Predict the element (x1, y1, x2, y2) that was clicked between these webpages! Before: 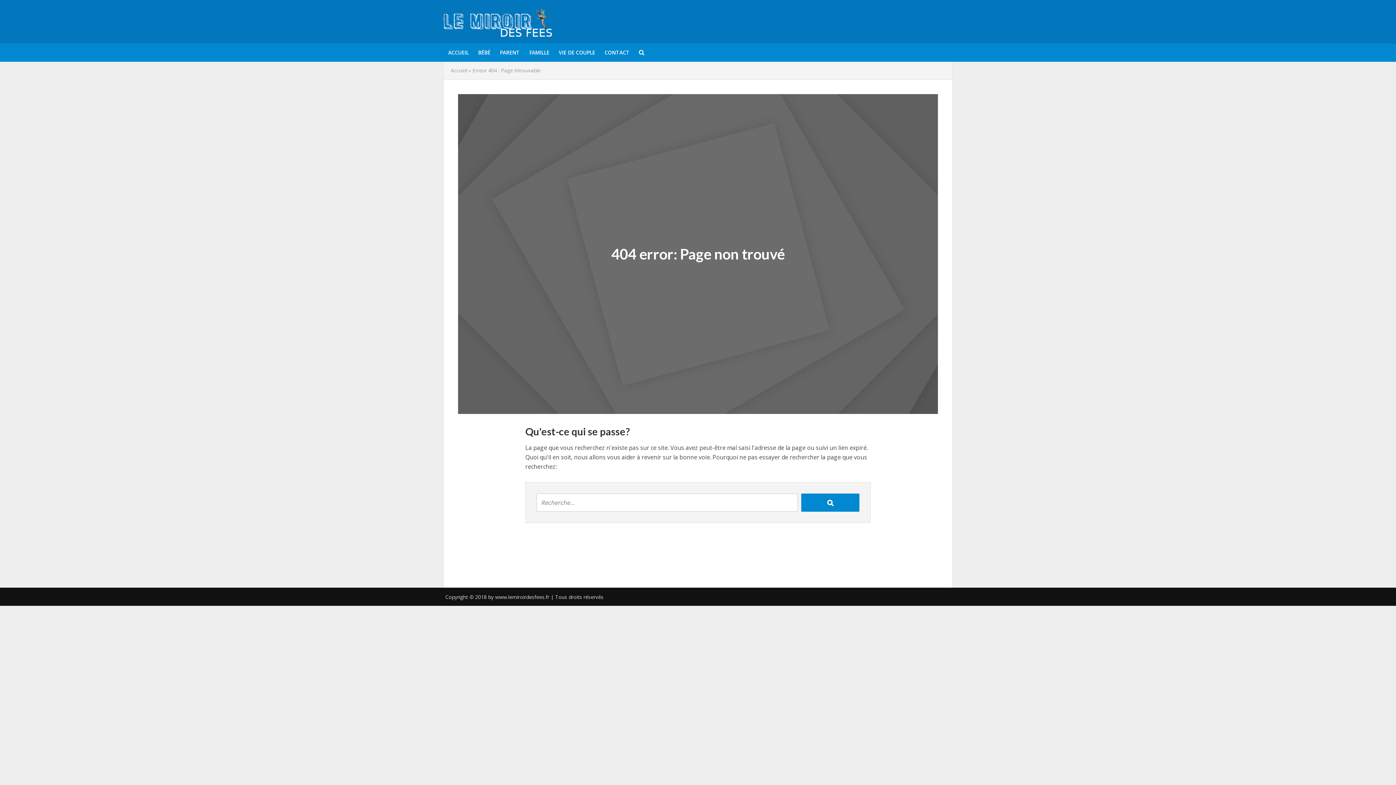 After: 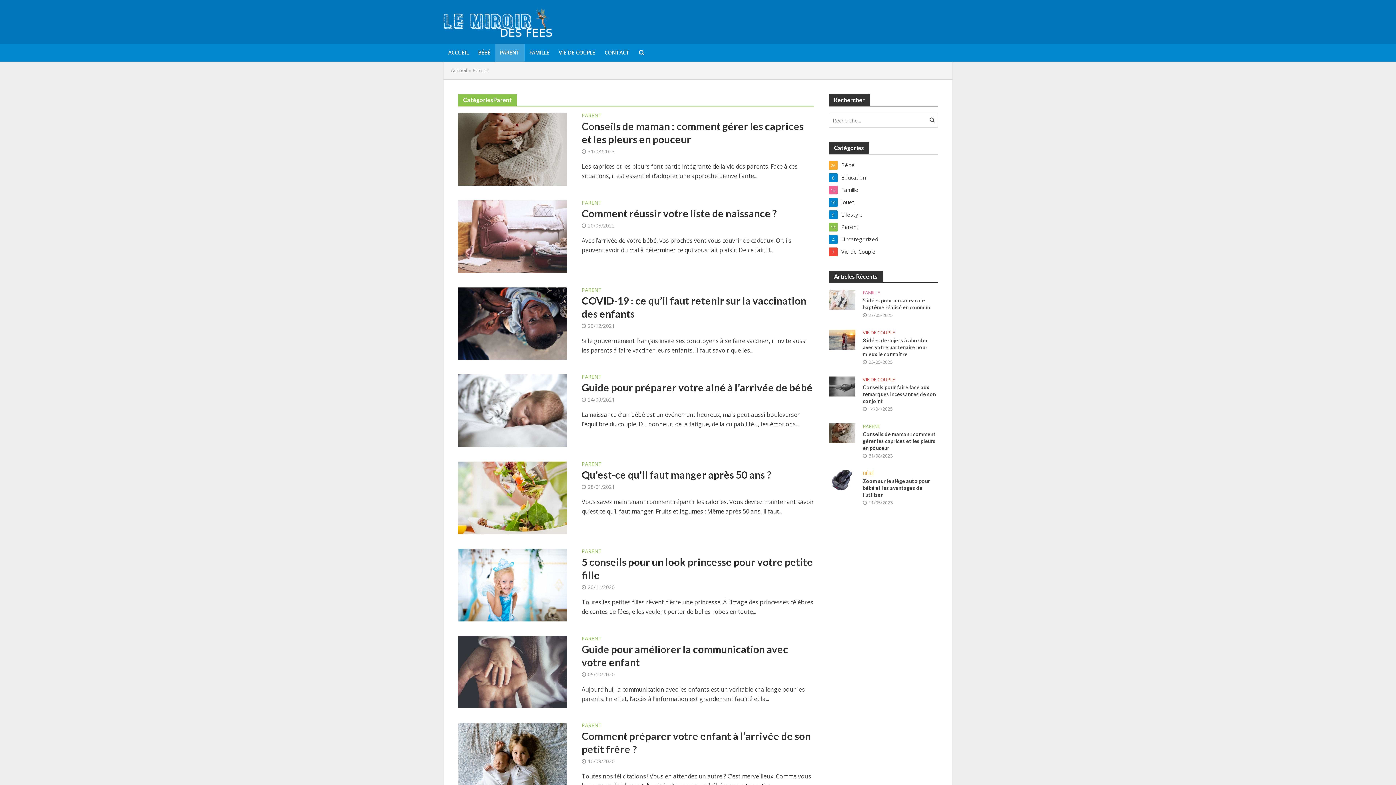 Action: bbox: (495, 43, 524, 61) label: PARENT